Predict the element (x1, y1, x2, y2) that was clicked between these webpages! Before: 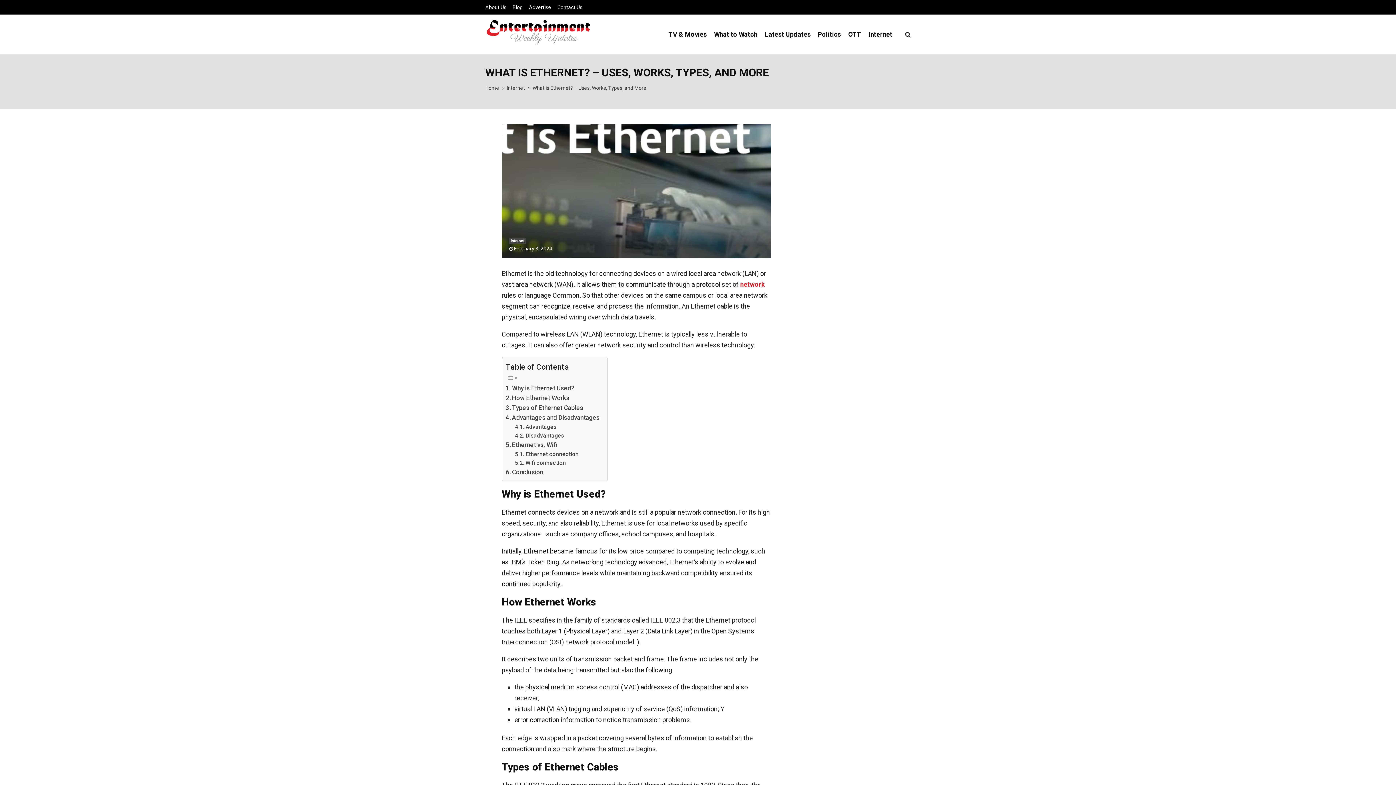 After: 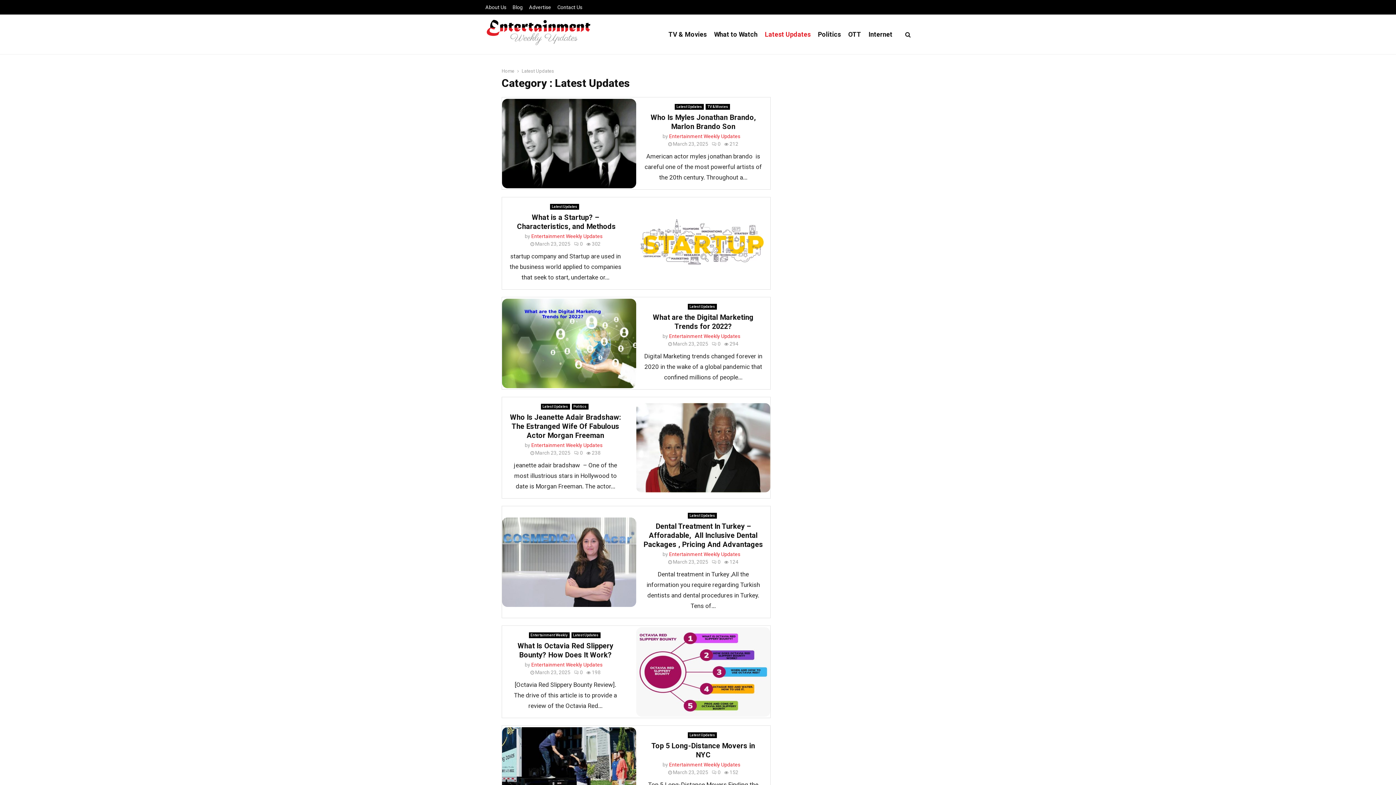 Action: bbox: (765, 16, 810, 52) label: Latest Updates